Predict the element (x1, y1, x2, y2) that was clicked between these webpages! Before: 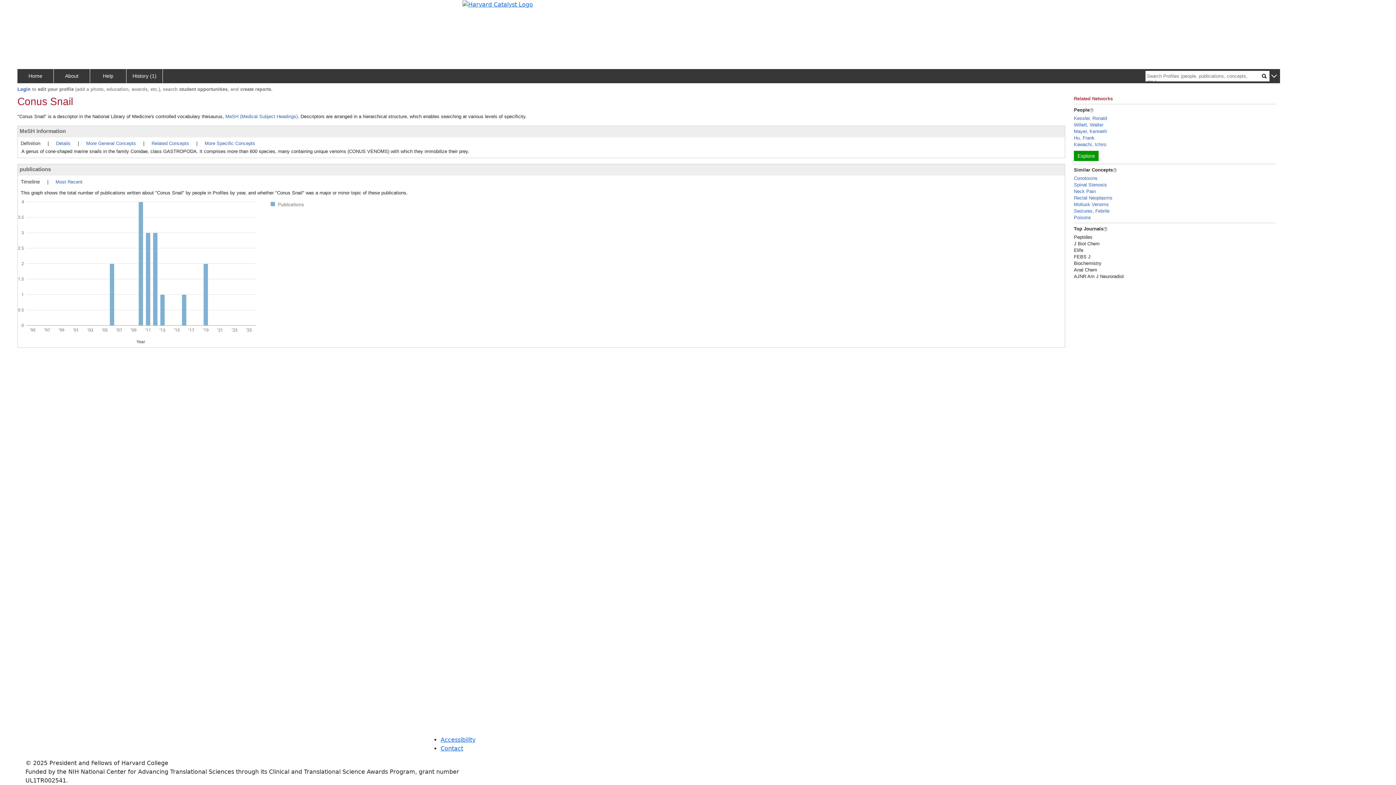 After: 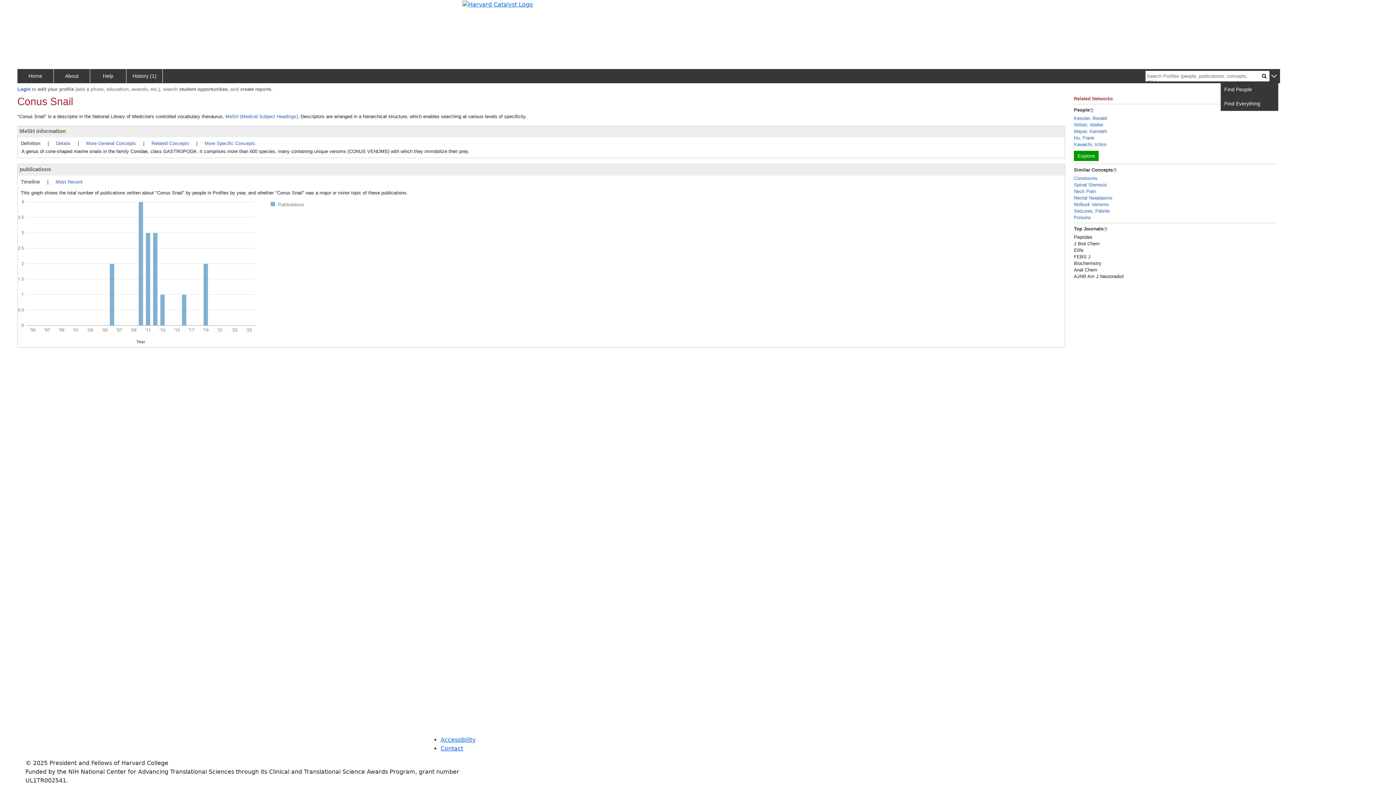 Action: bbox: (1269, 73, 1278, 79)